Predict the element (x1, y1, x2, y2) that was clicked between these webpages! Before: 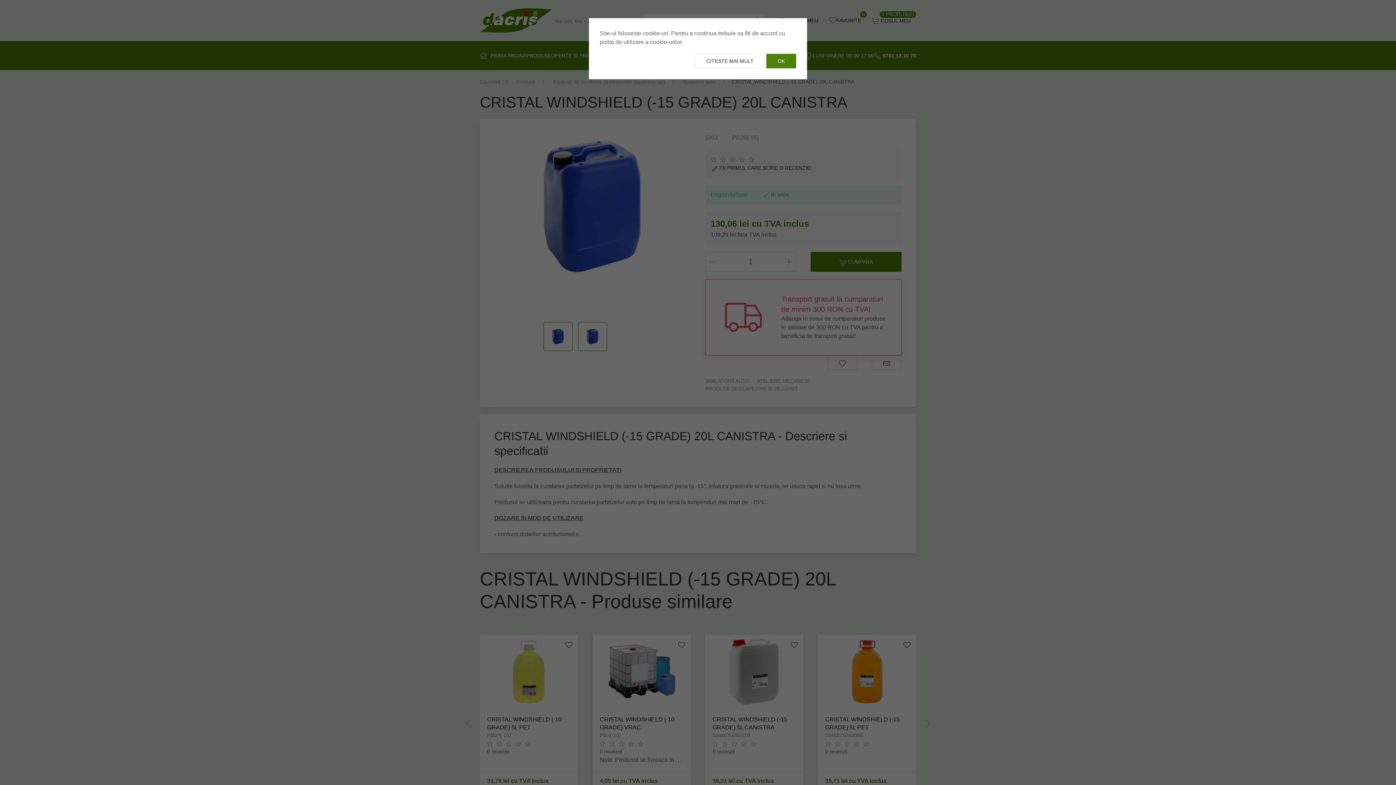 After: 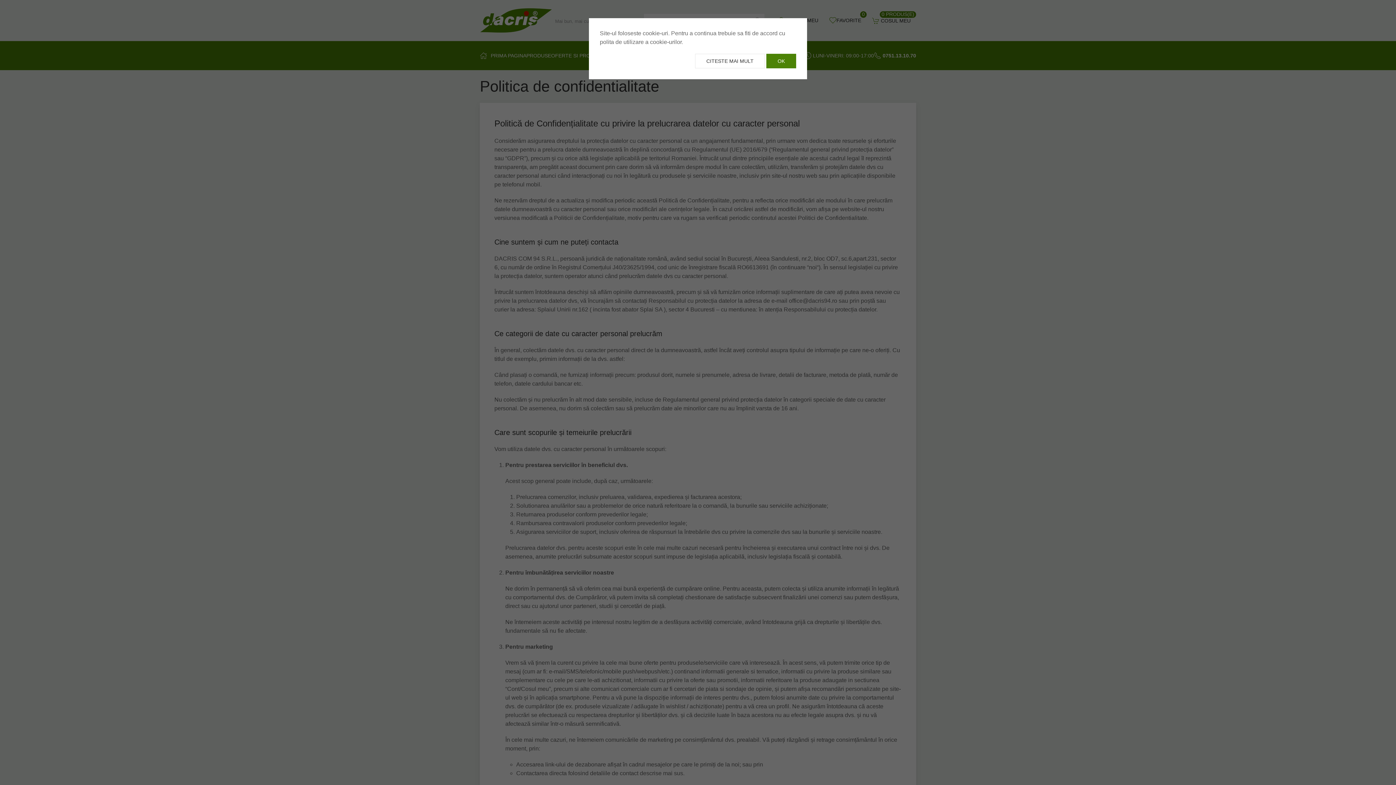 Action: bbox: (695, 53, 765, 68) label: CITESTE MAI MULT